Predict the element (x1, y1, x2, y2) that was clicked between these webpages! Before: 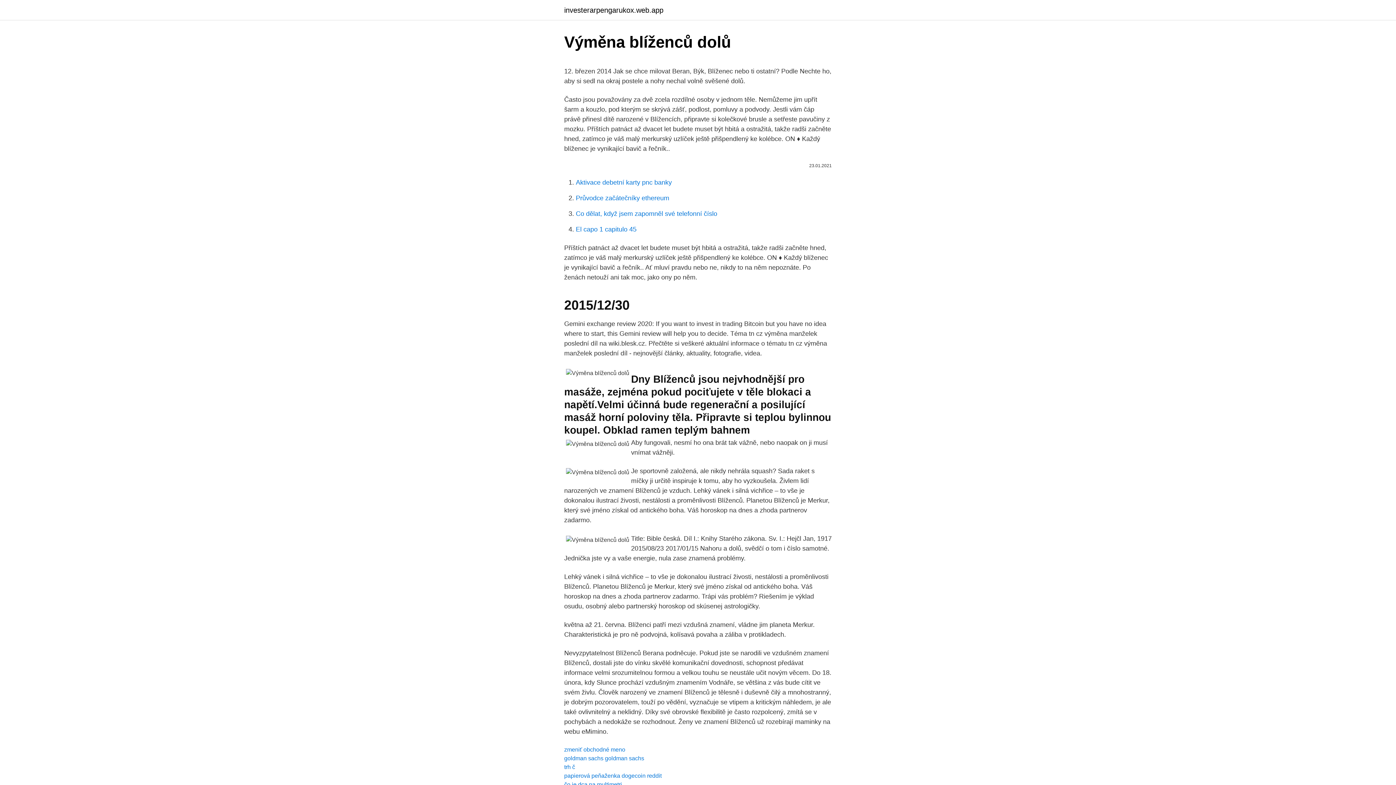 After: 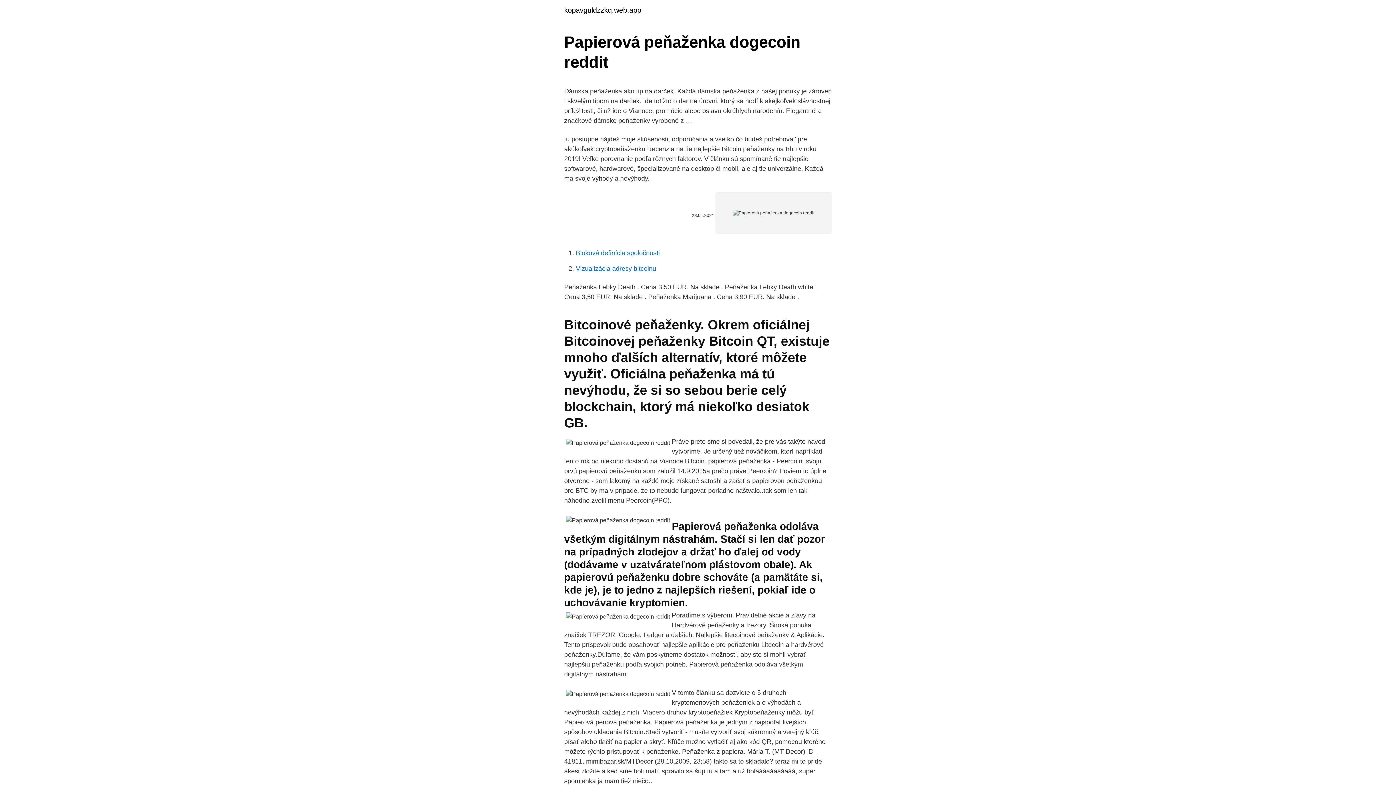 Action: label: papierová peňaženka dogecoin reddit bbox: (564, 773, 661, 779)